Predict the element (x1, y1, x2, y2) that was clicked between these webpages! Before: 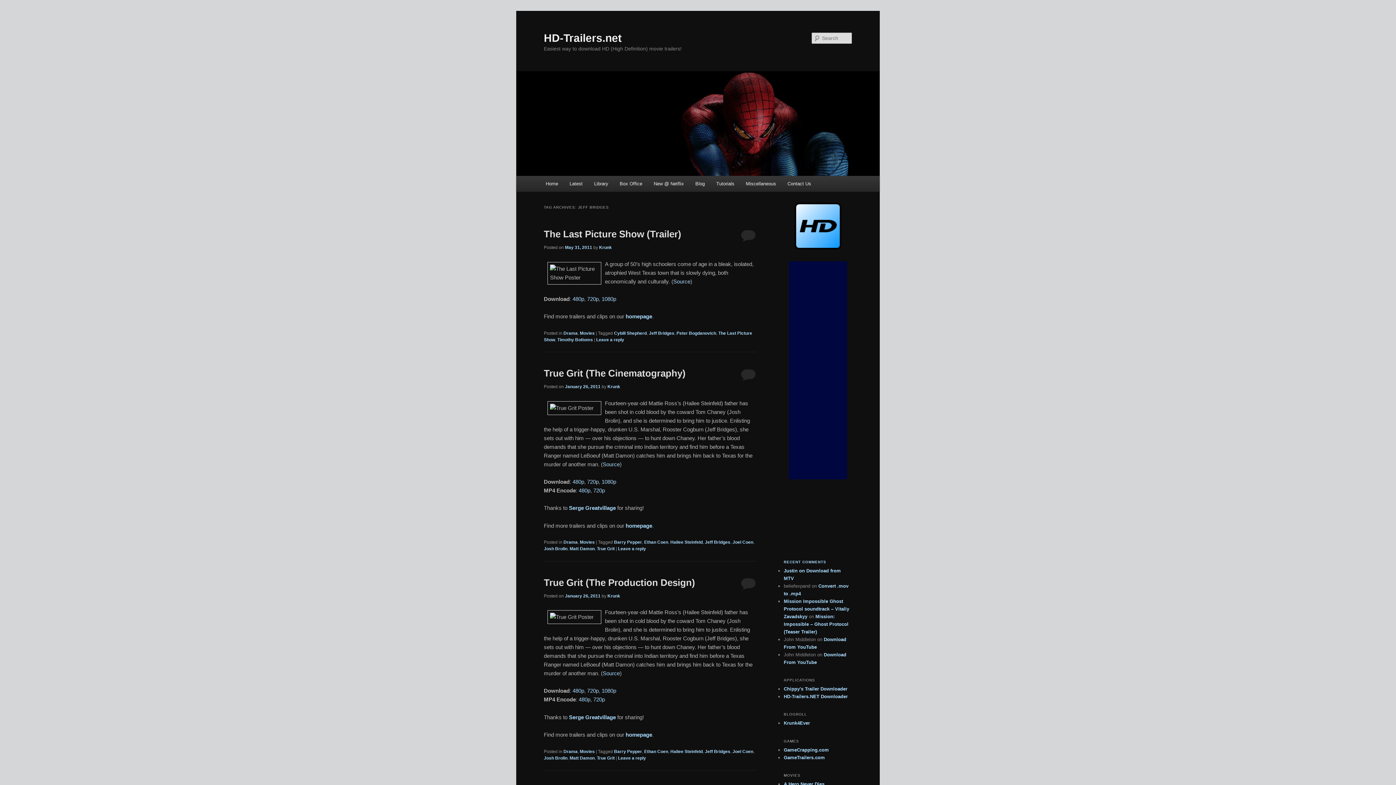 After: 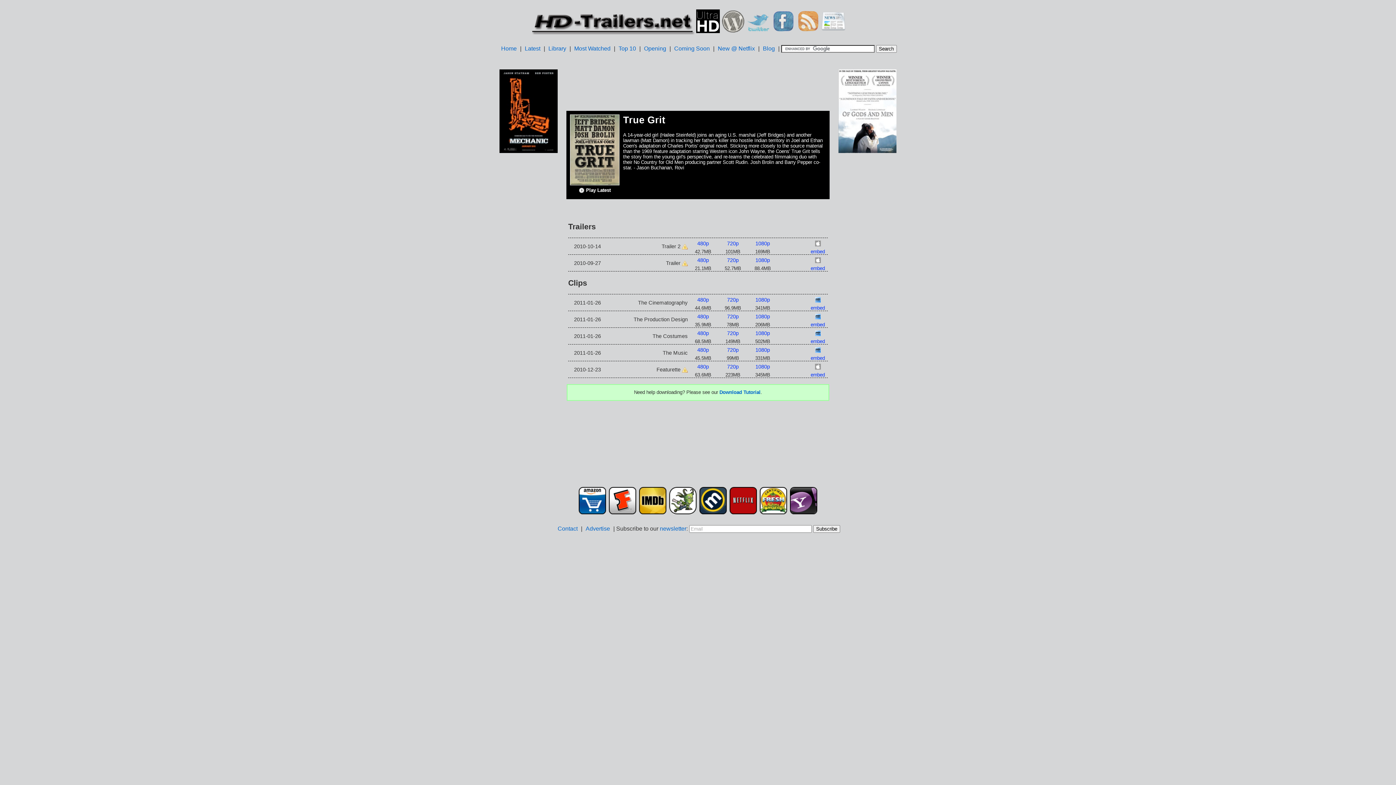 Action: bbox: (625, 522, 652, 529) label: homepage